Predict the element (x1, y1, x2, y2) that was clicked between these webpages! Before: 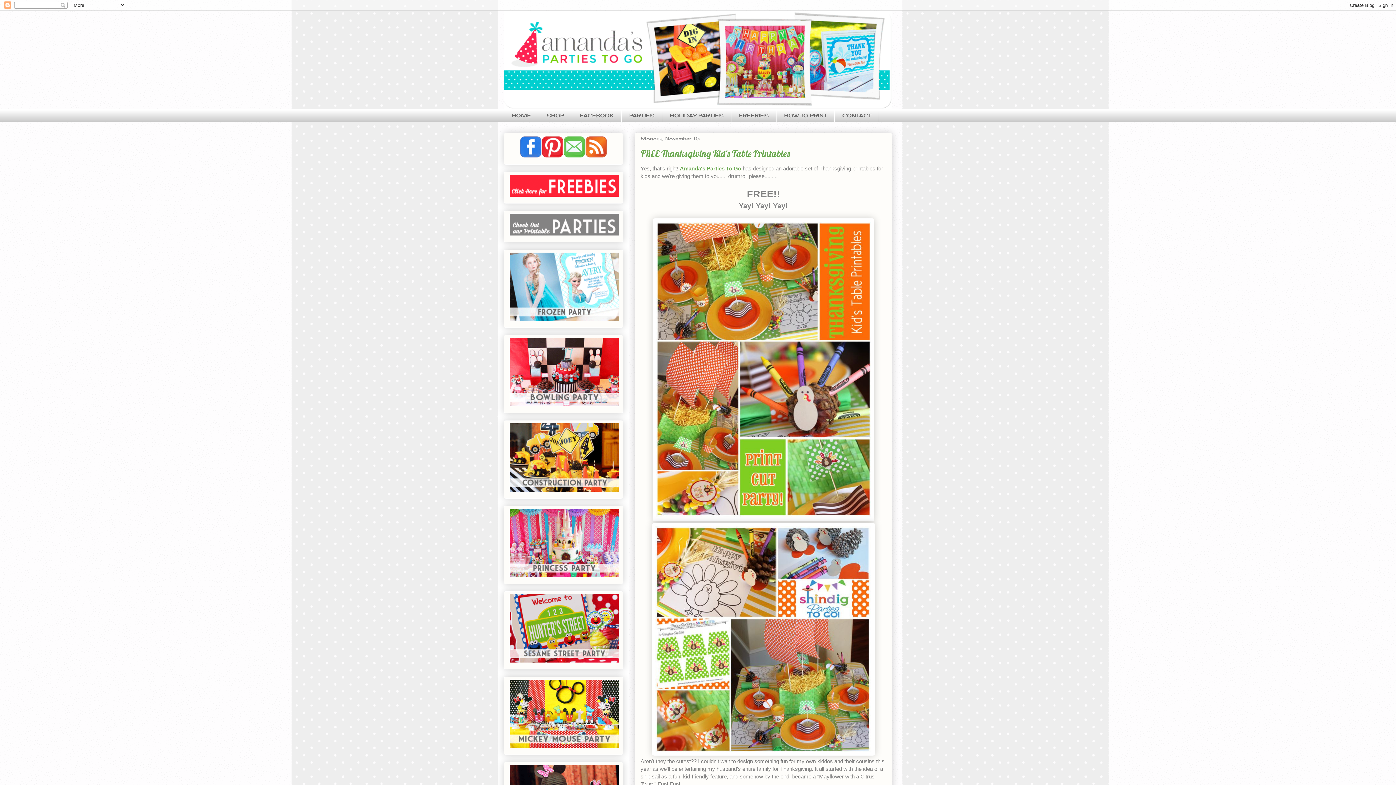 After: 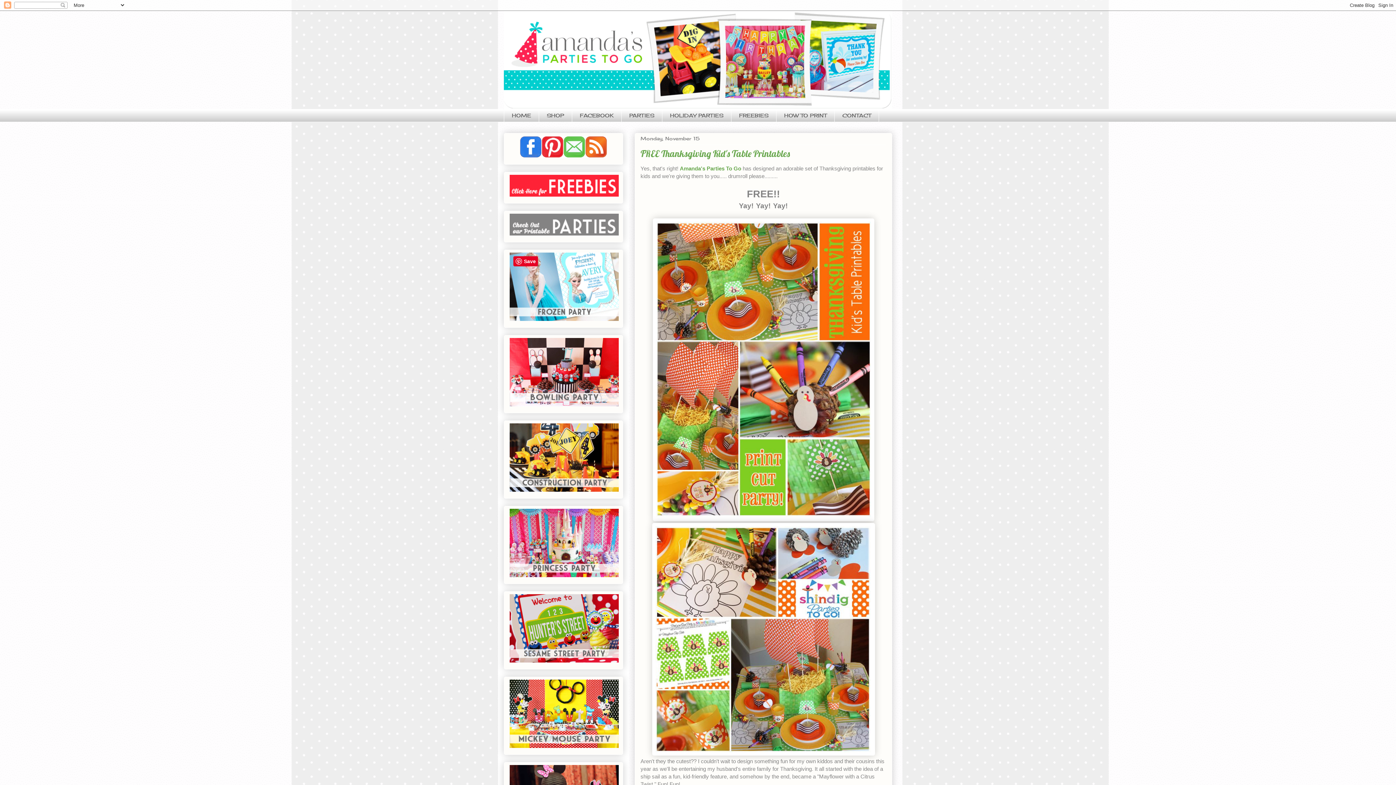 Action: bbox: (509, 315, 618, 322)